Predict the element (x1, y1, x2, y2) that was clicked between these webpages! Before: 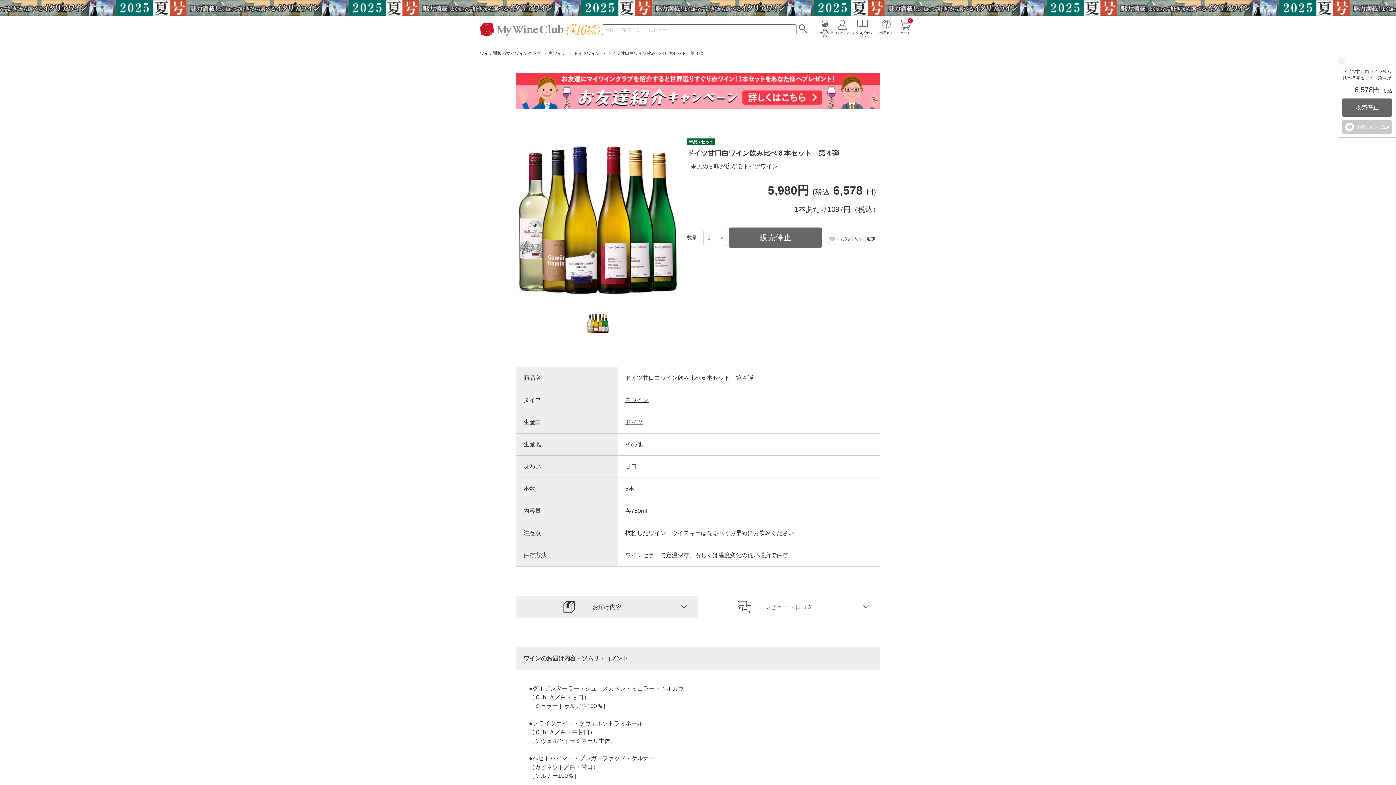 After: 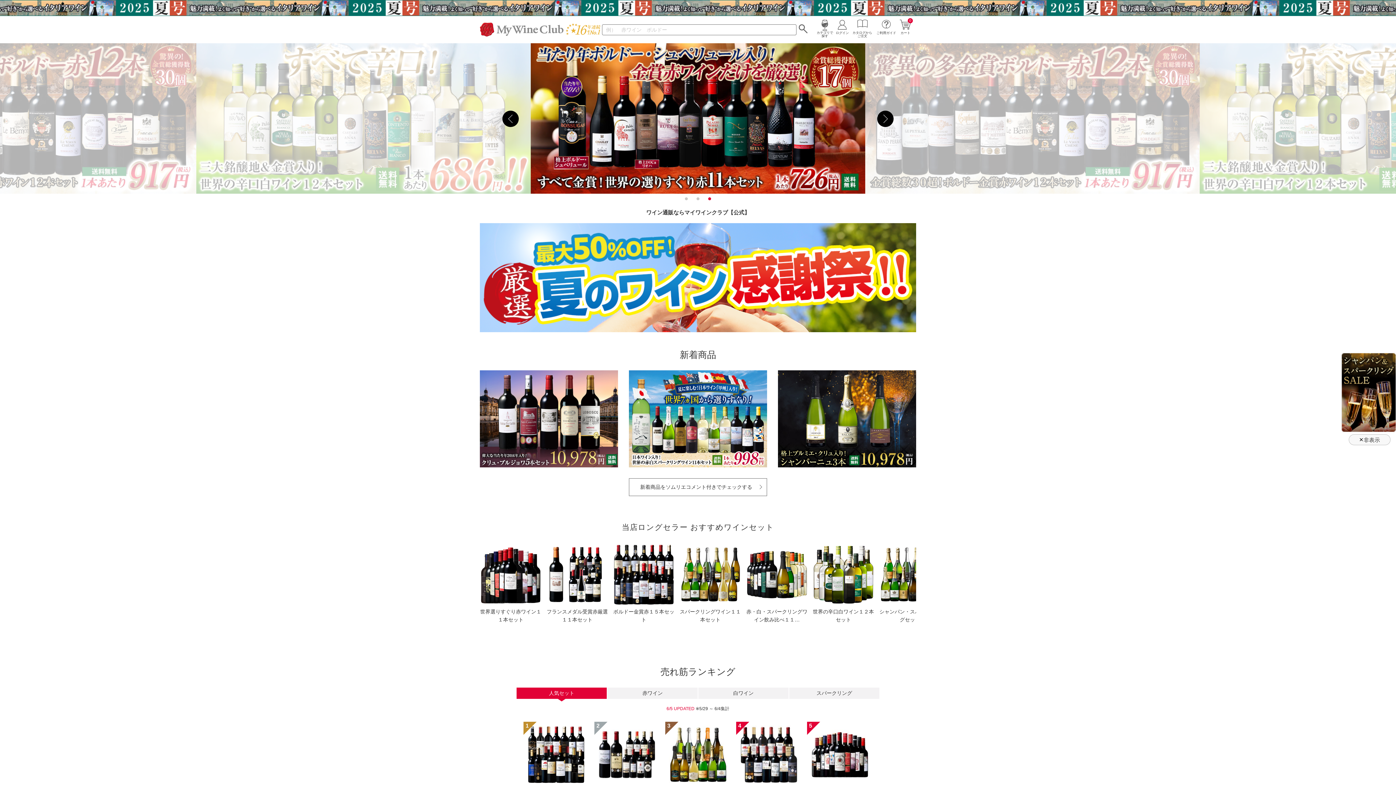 Action: bbox: (480, 22, 563, 36)